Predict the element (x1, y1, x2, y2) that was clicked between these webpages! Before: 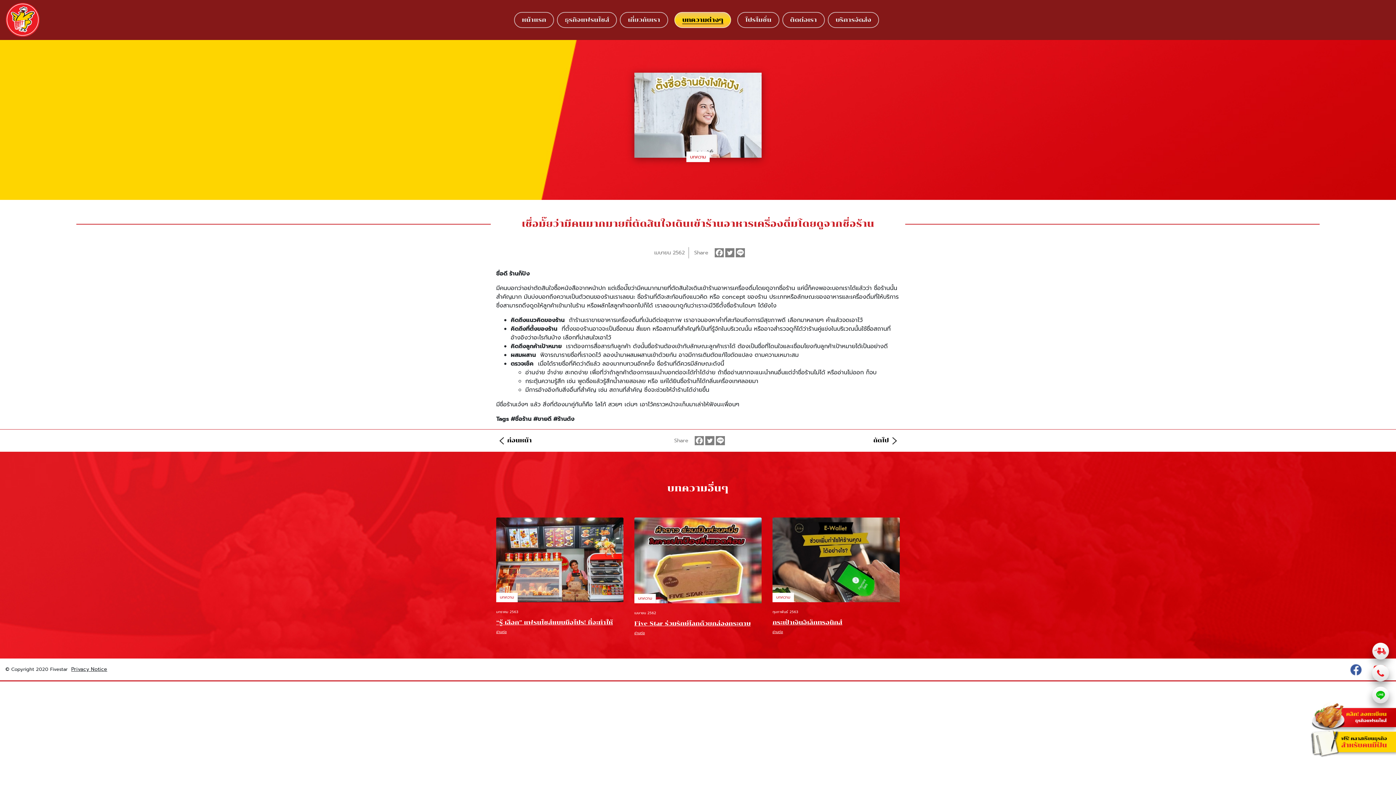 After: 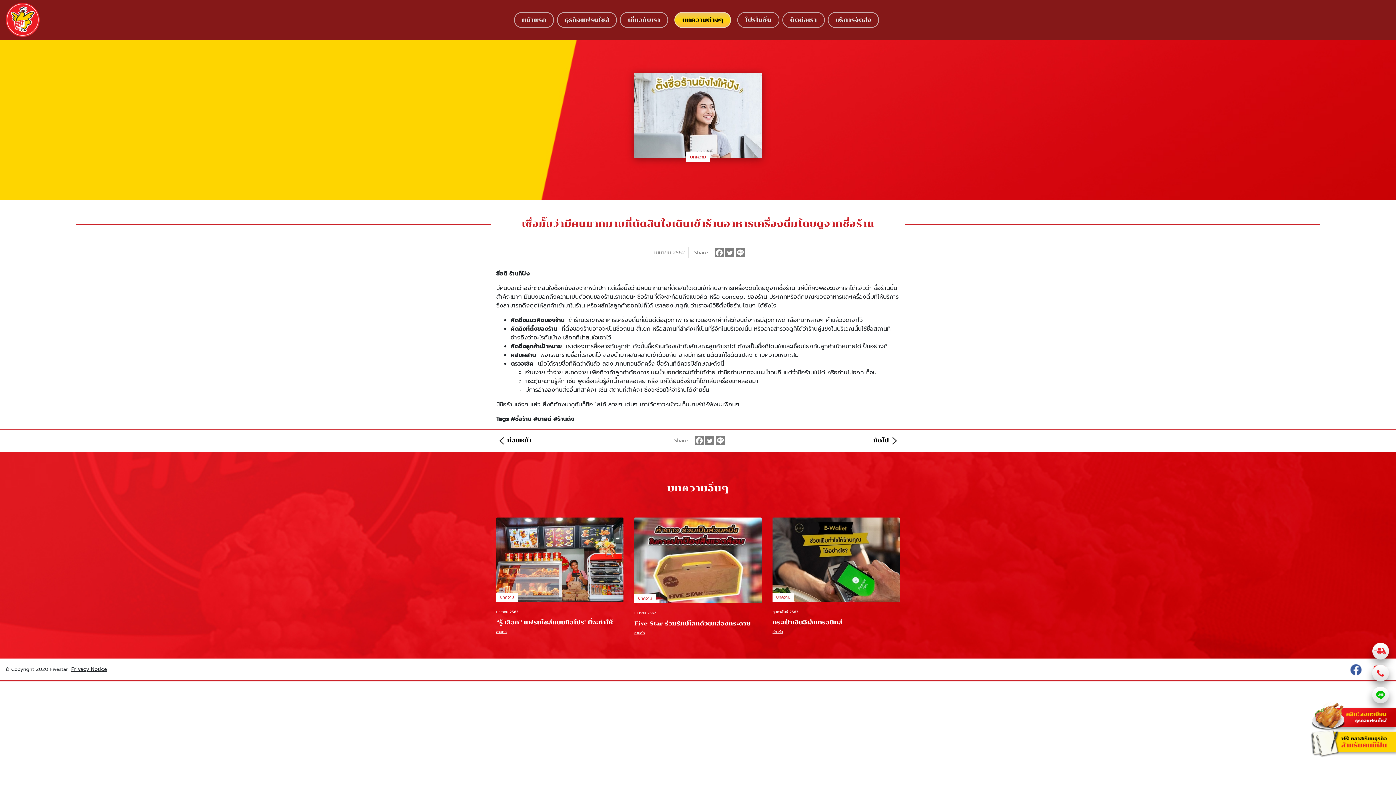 Action: label: Line bbox: (715, 436, 724, 445)